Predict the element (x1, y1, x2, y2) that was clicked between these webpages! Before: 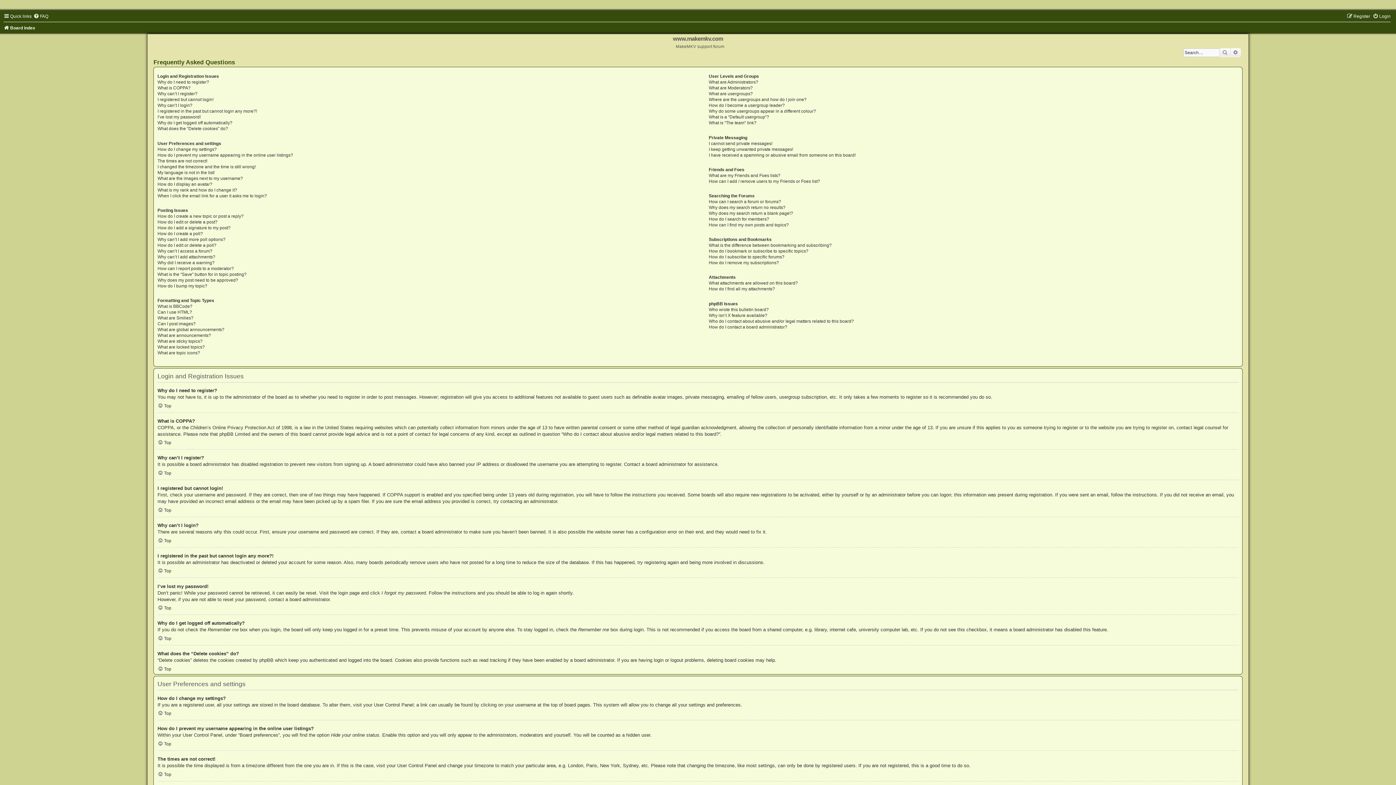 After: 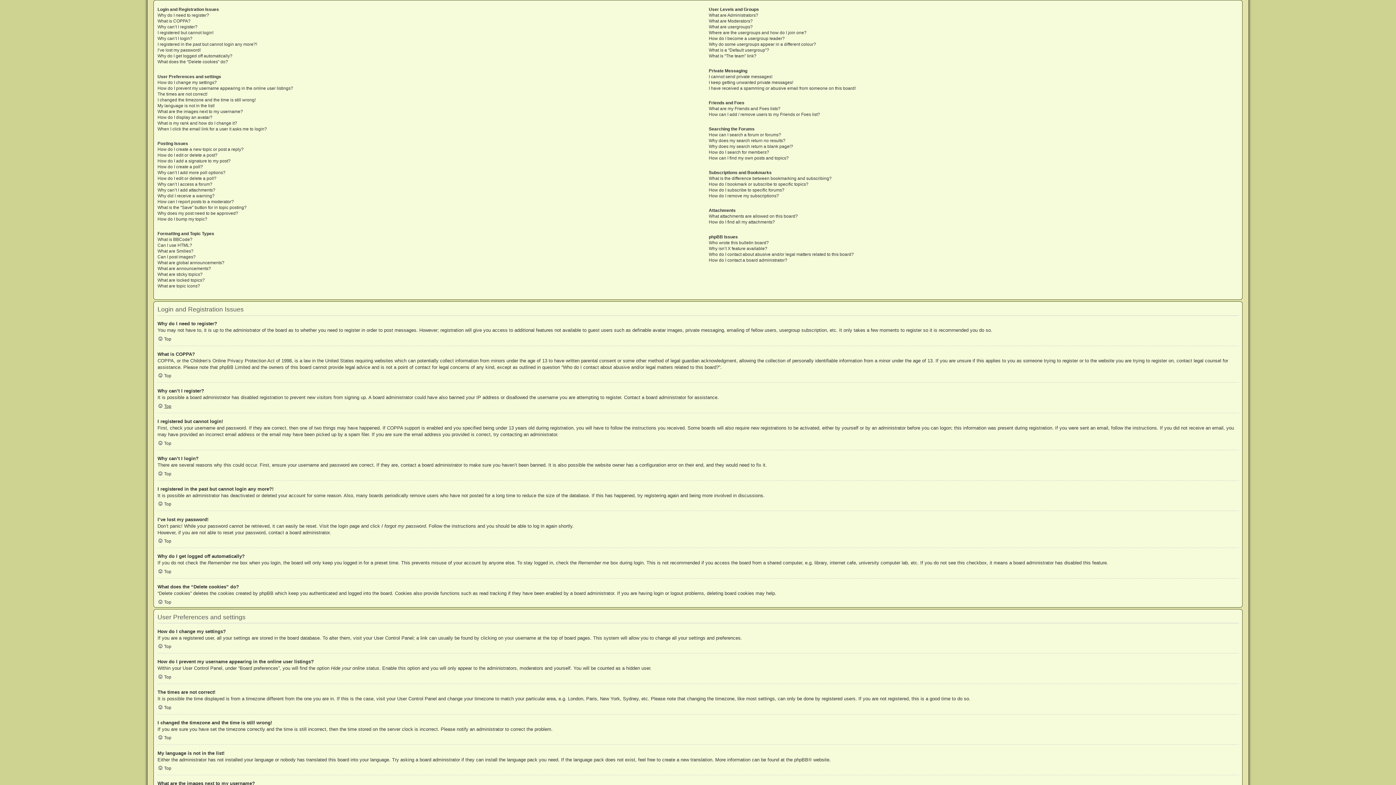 Action: label: Top bbox: (157, 403, 171, 408)